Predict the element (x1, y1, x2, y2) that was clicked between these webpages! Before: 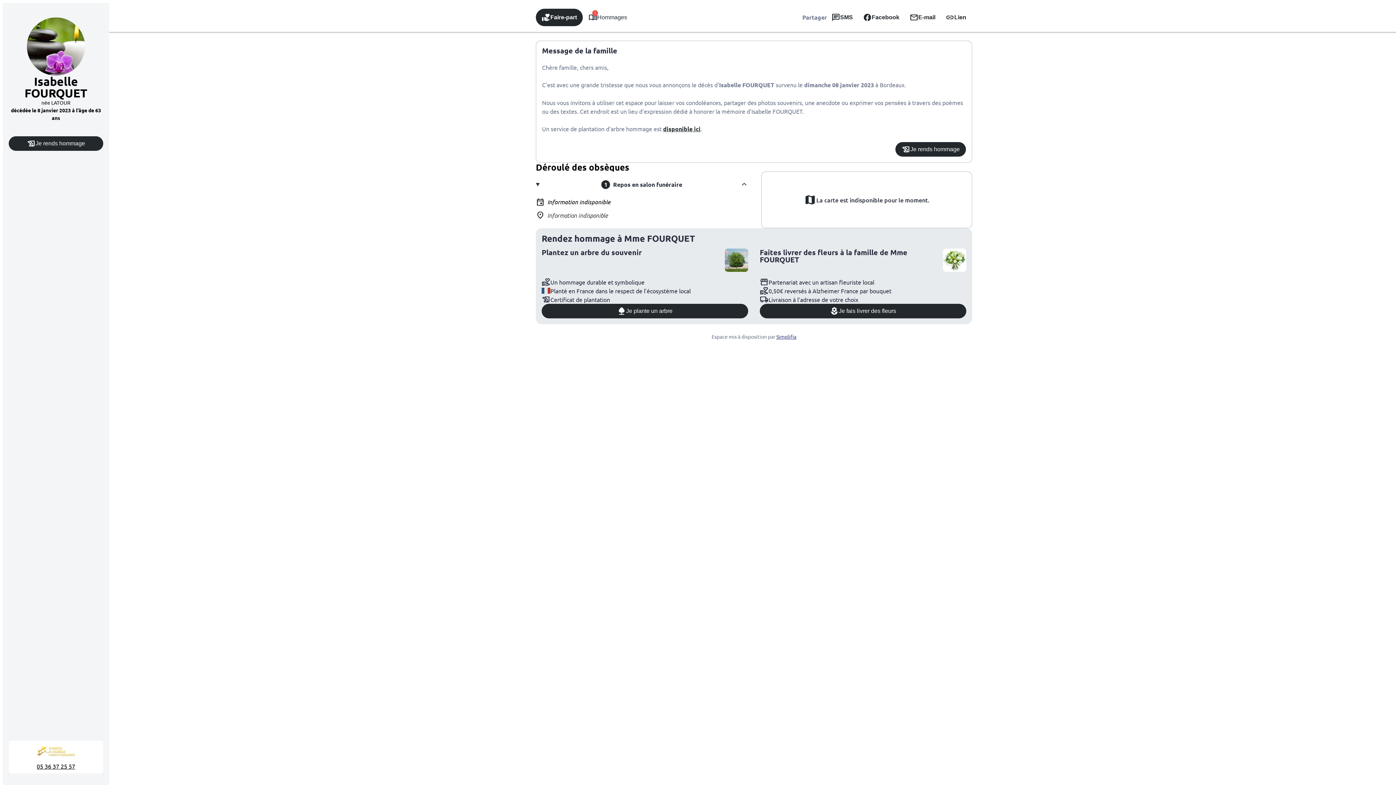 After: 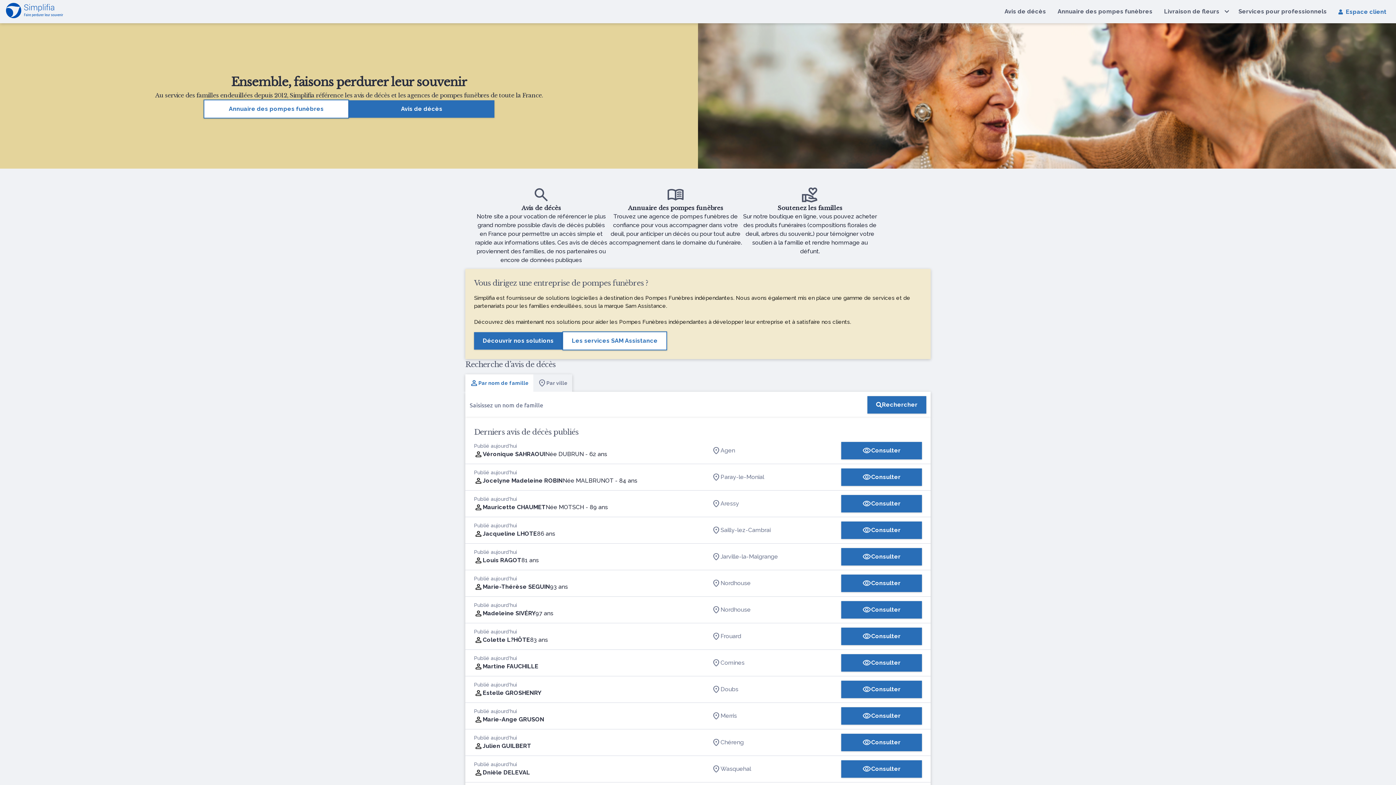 Action: bbox: (776, 333, 796, 340) label: Simplifia